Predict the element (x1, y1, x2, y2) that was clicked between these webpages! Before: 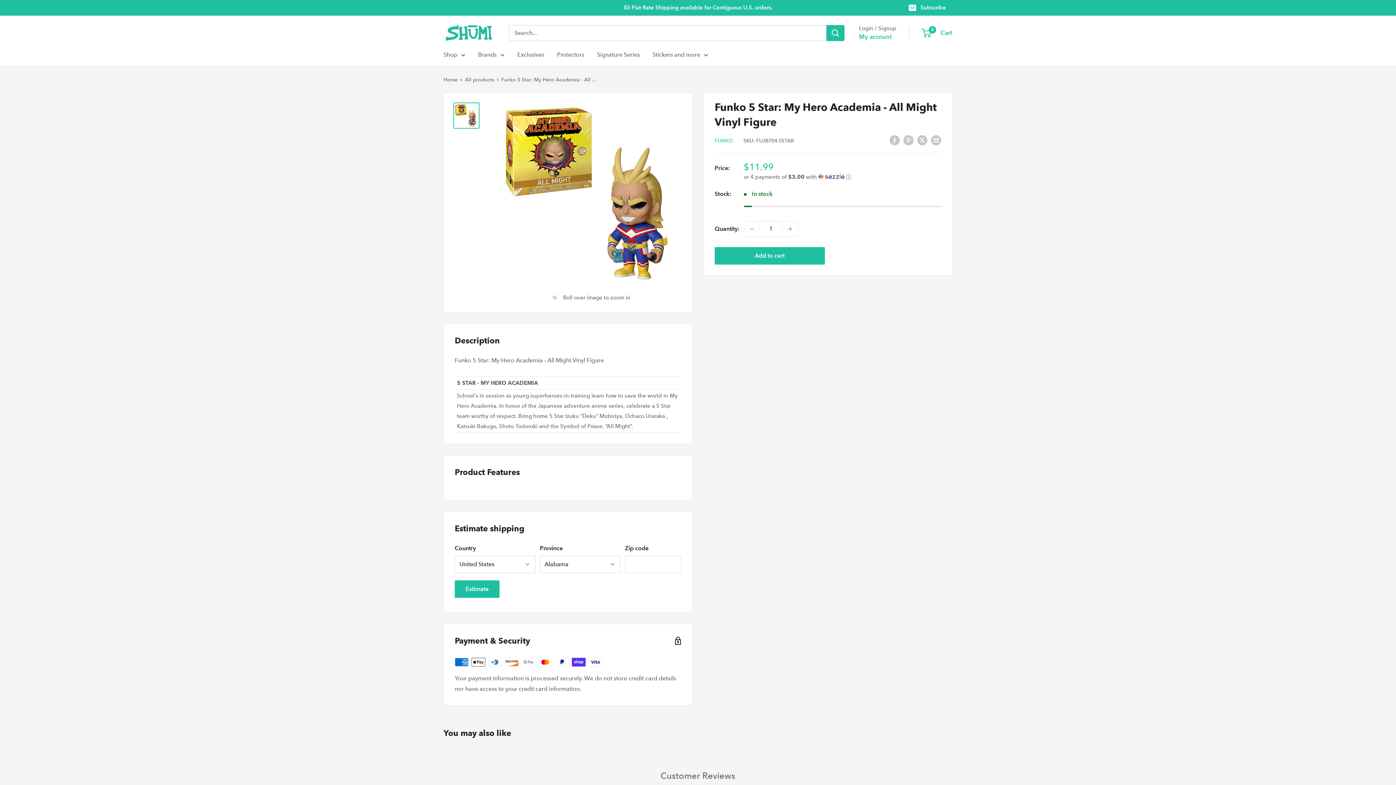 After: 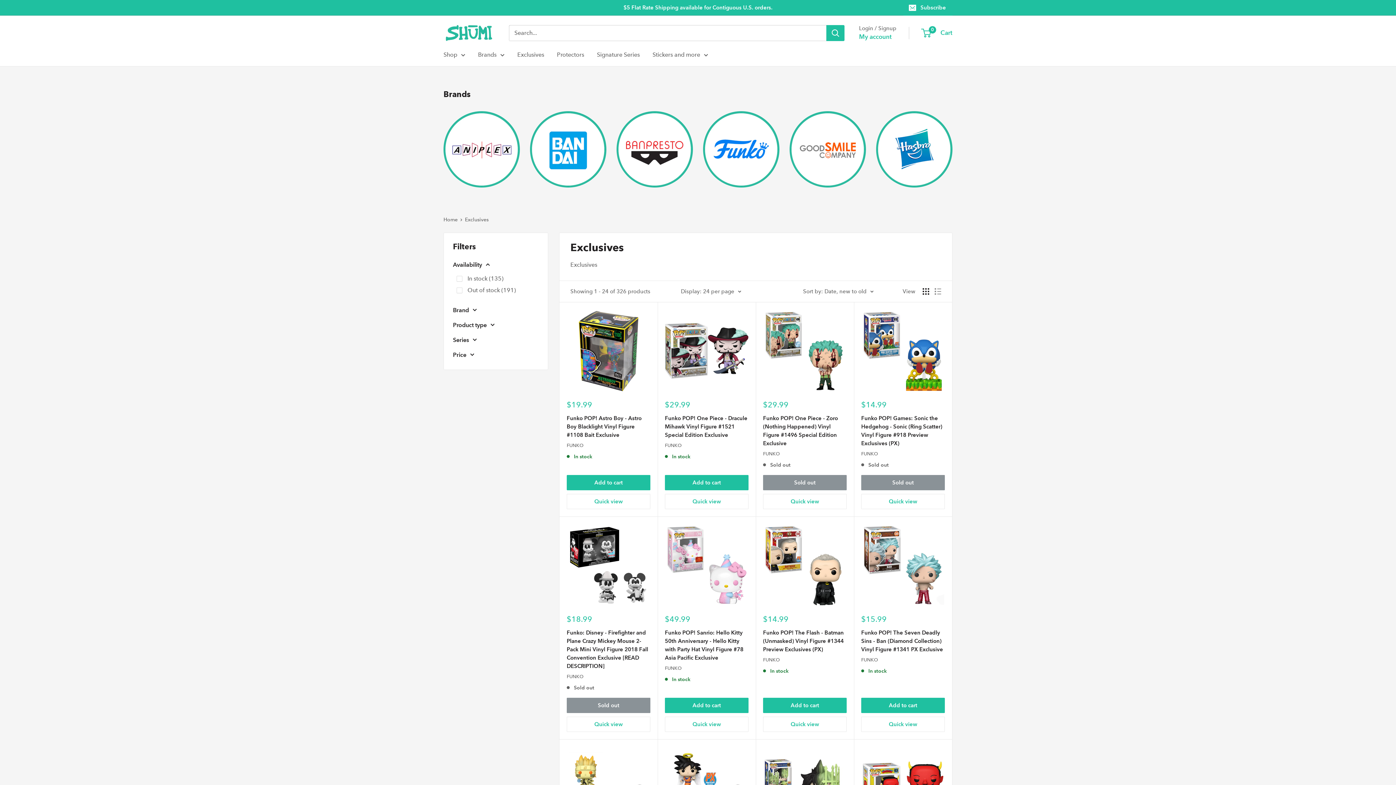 Action: label: Exclusives bbox: (517, 49, 544, 59)